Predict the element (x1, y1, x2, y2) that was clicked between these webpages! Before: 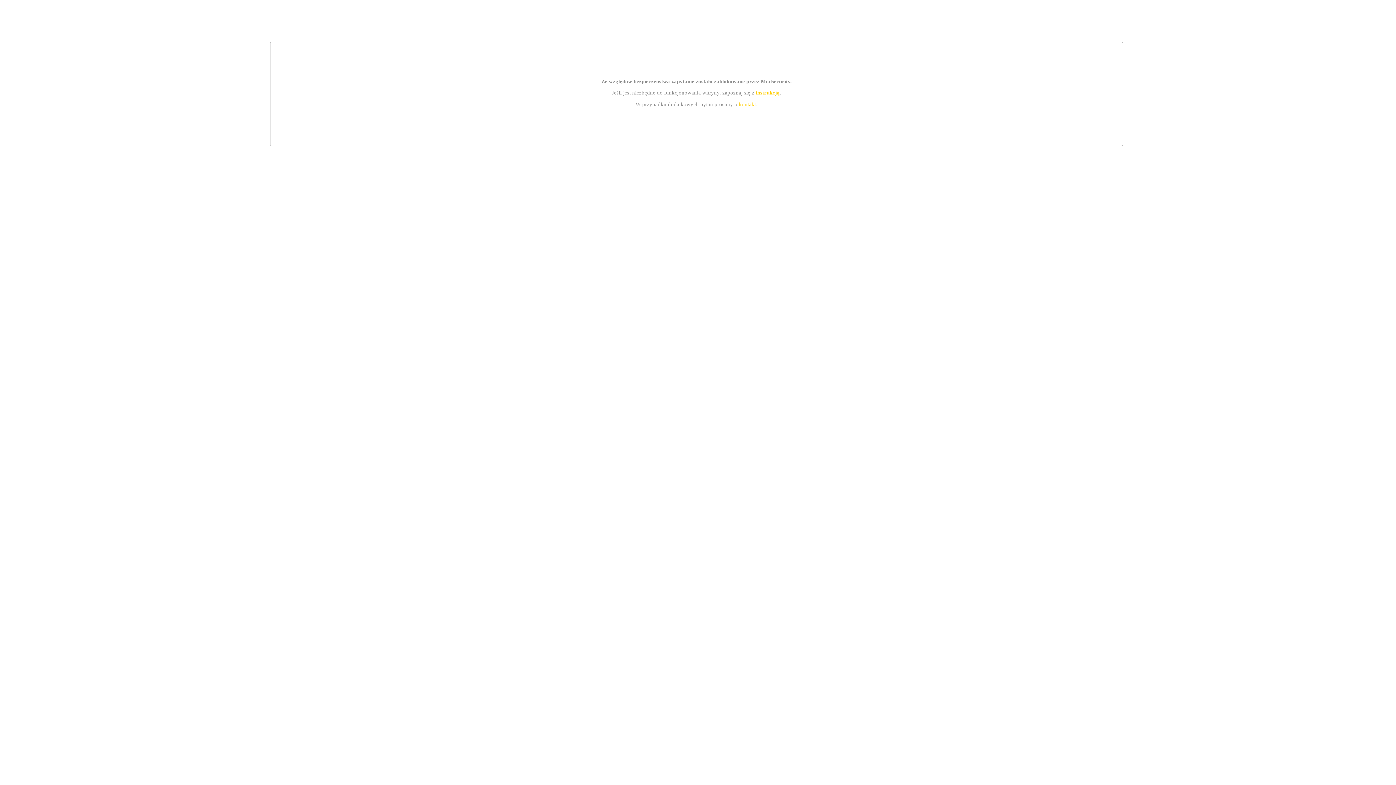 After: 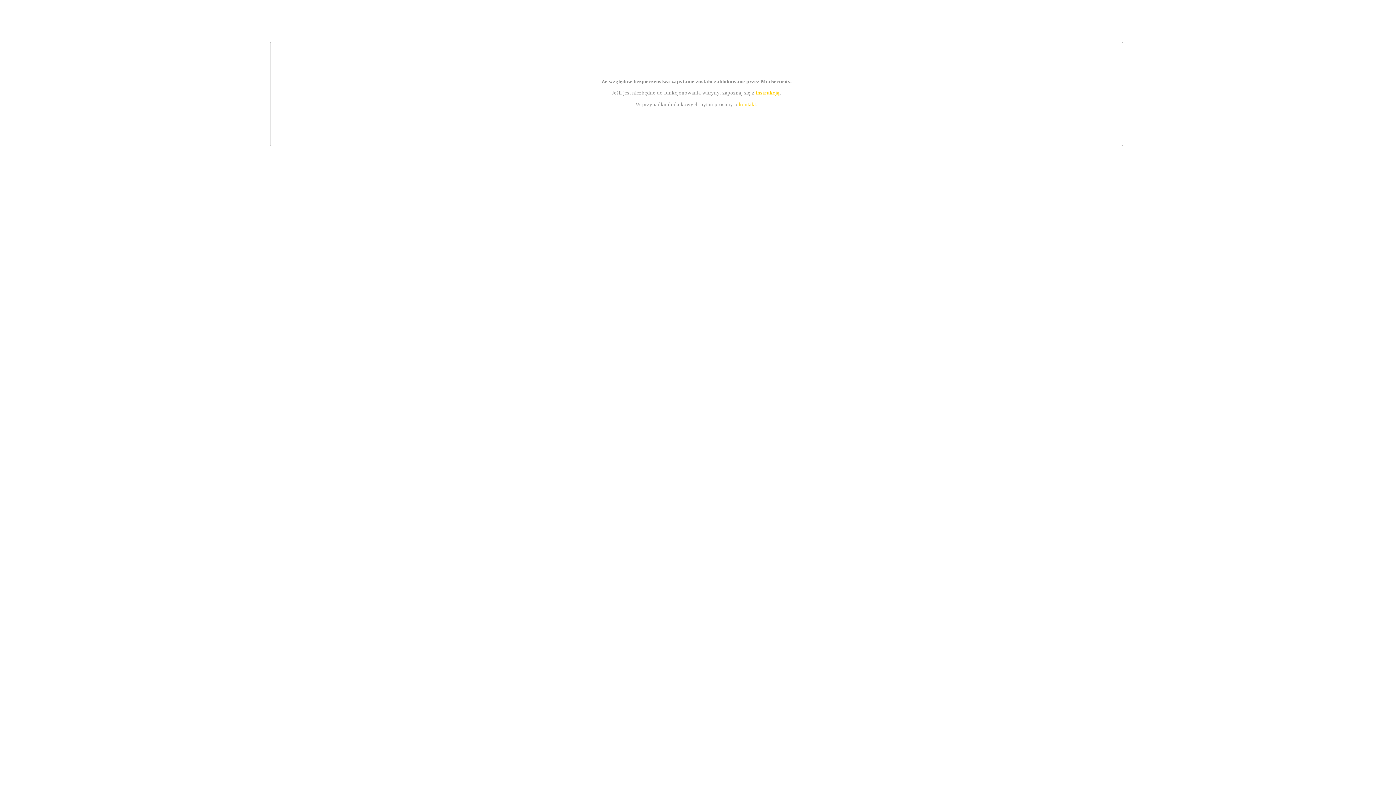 Action: label: kontakt bbox: (739, 101, 756, 107)